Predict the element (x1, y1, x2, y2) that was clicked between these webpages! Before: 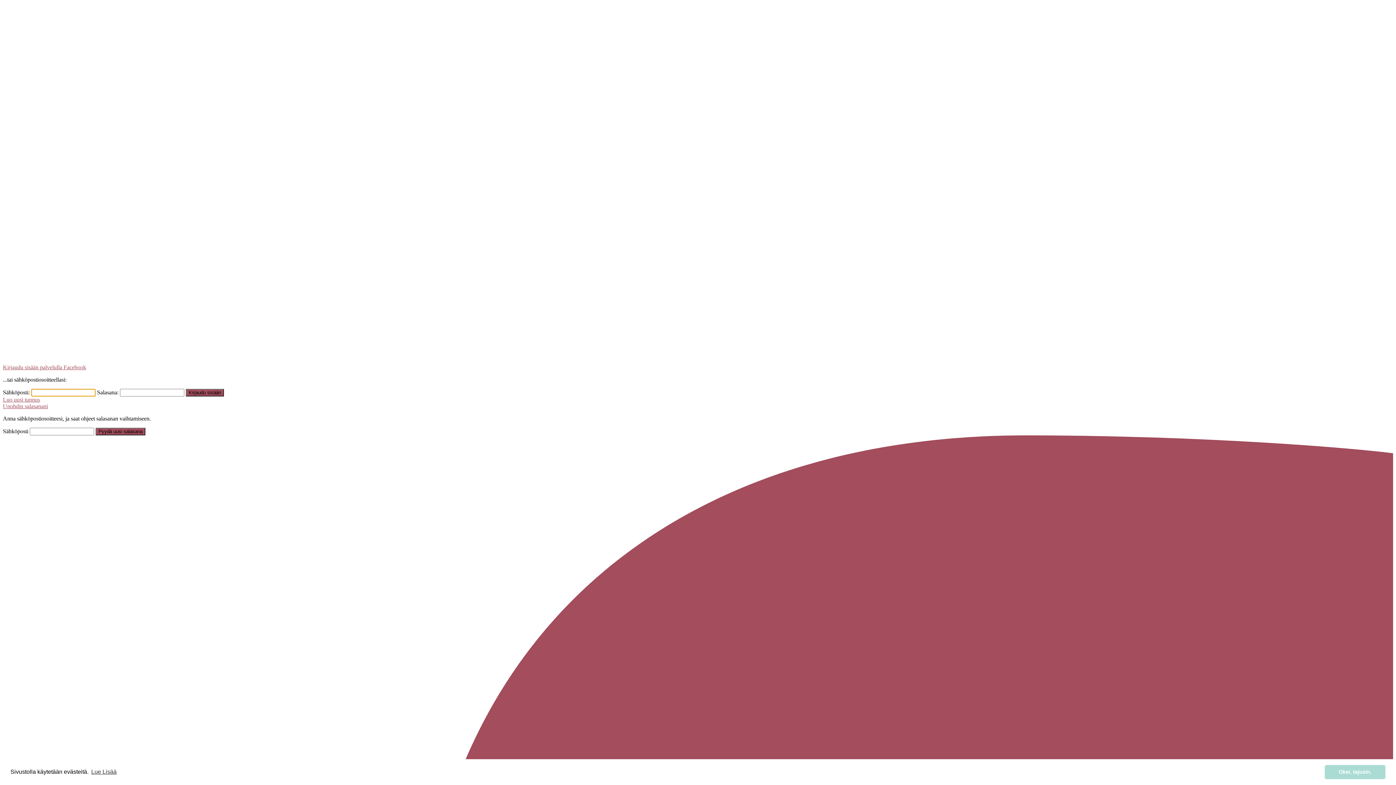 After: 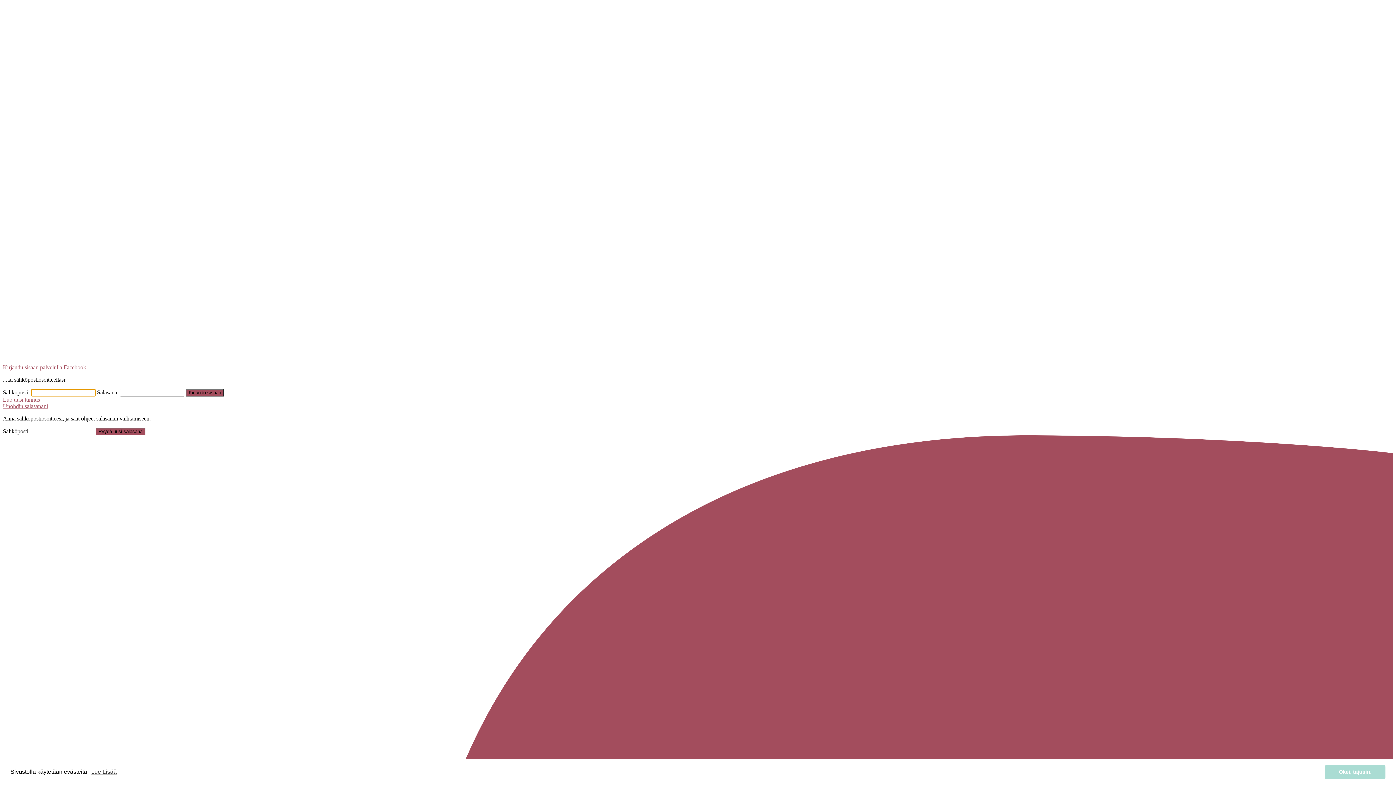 Action: label: Pyydä uusi salasana bbox: (95, 427, 145, 435)